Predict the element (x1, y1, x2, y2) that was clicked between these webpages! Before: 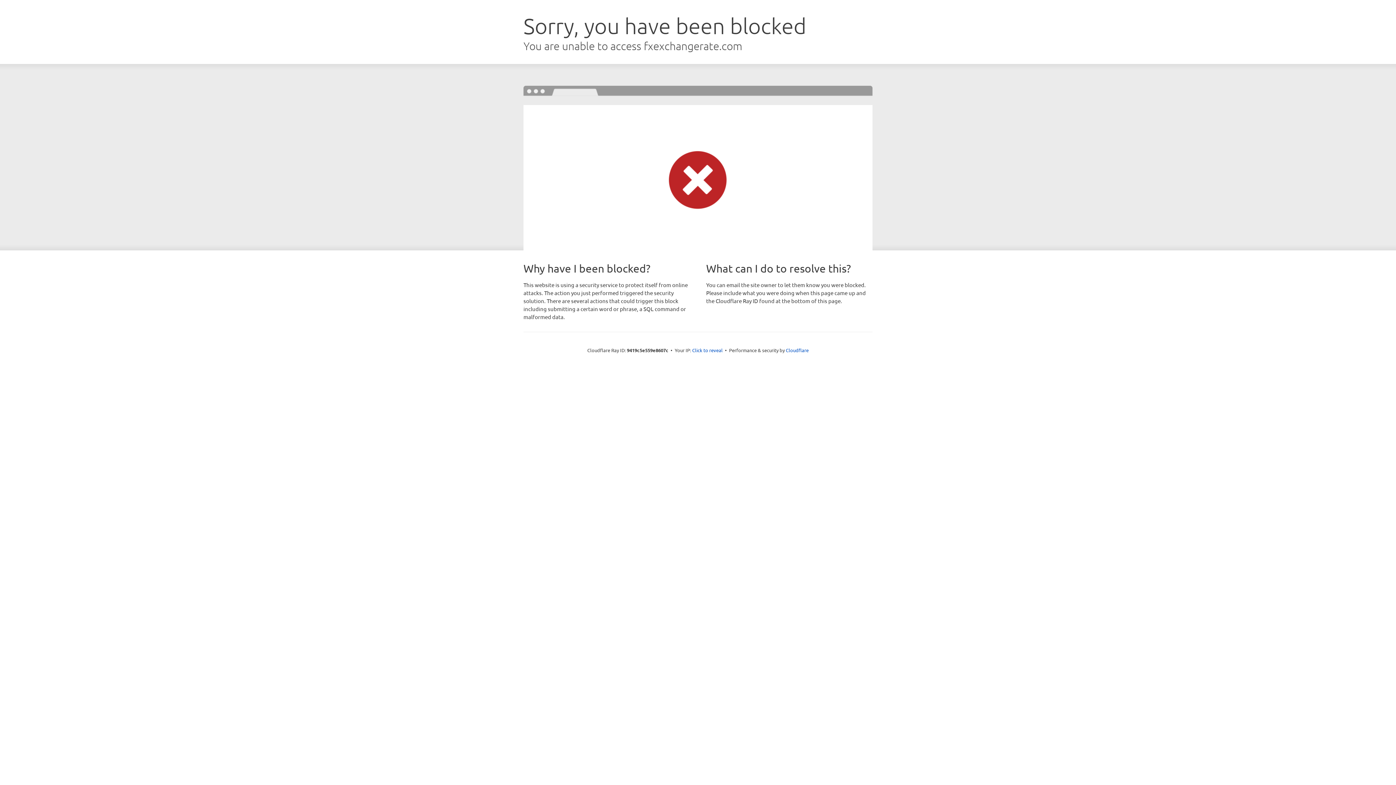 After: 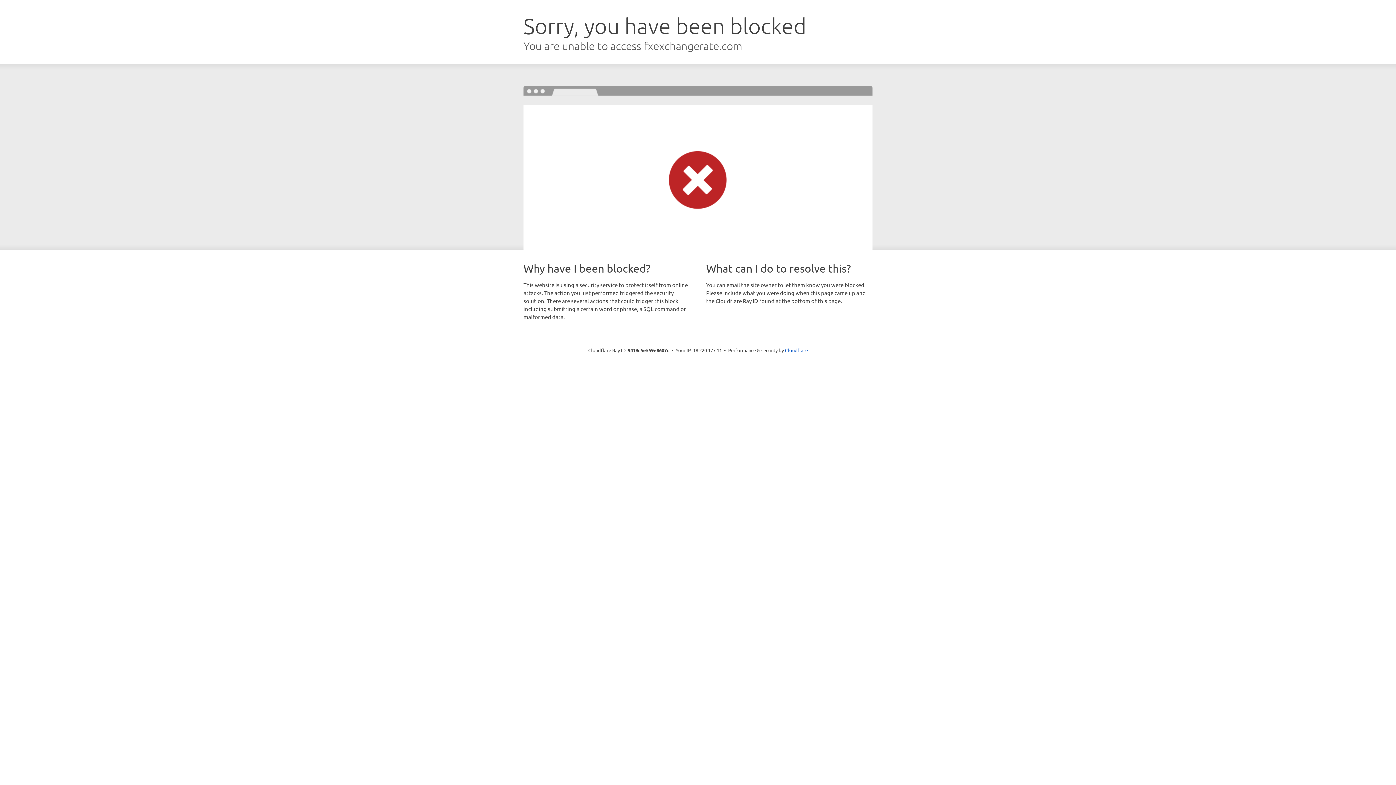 Action: bbox: (692, 346, 722, 353) label: Click to reveal